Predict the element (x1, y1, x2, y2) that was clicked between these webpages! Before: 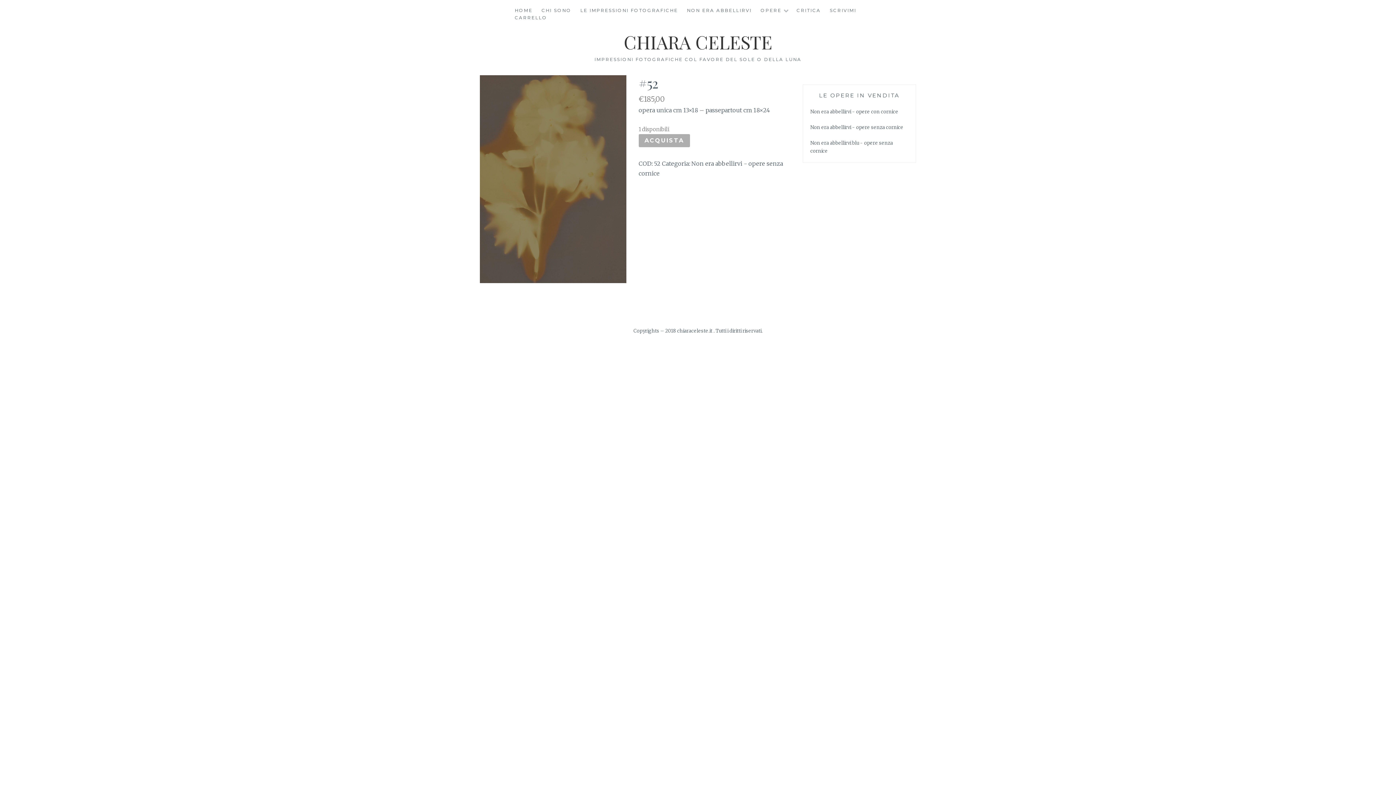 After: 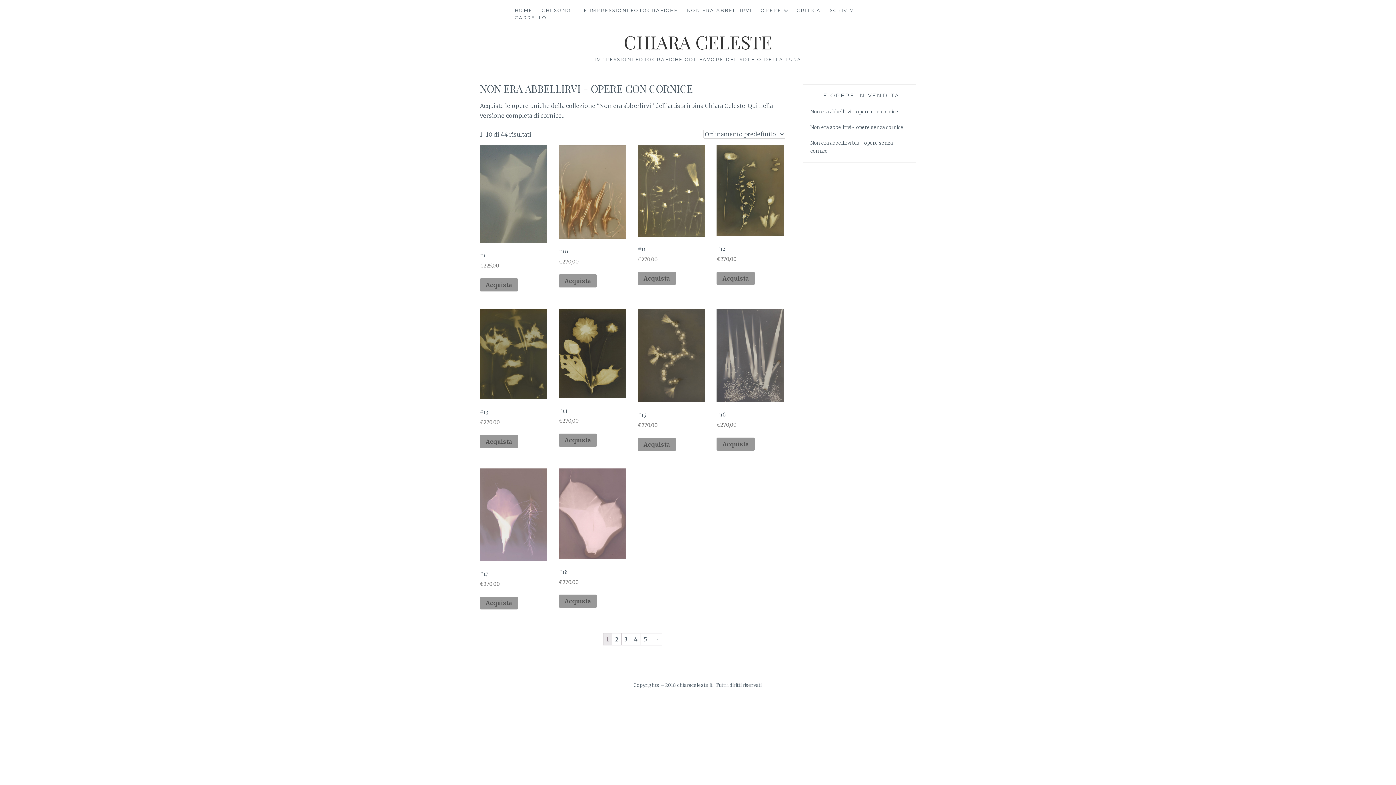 Action: bbox: (810, 108, 898, 115) label: Non era abbellirvi - opere con cornice